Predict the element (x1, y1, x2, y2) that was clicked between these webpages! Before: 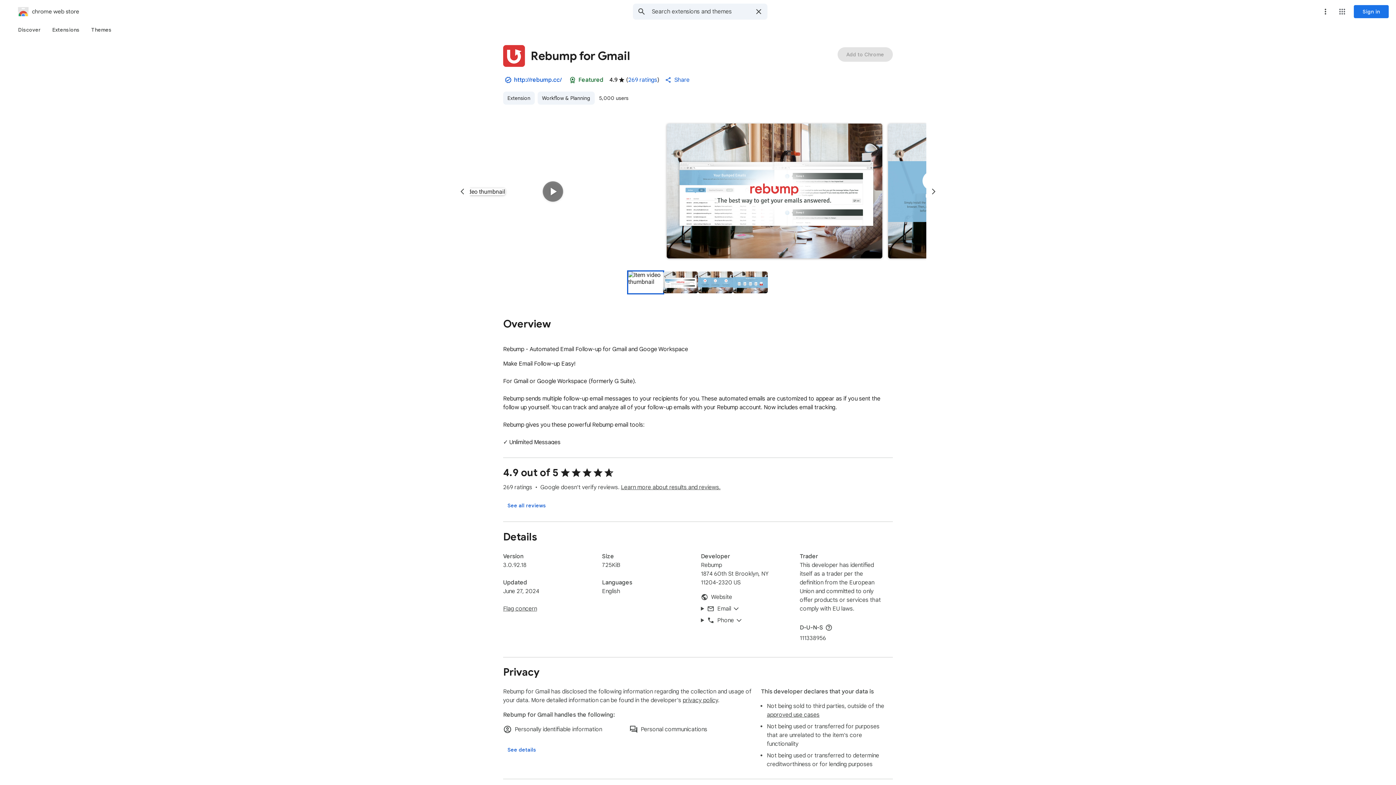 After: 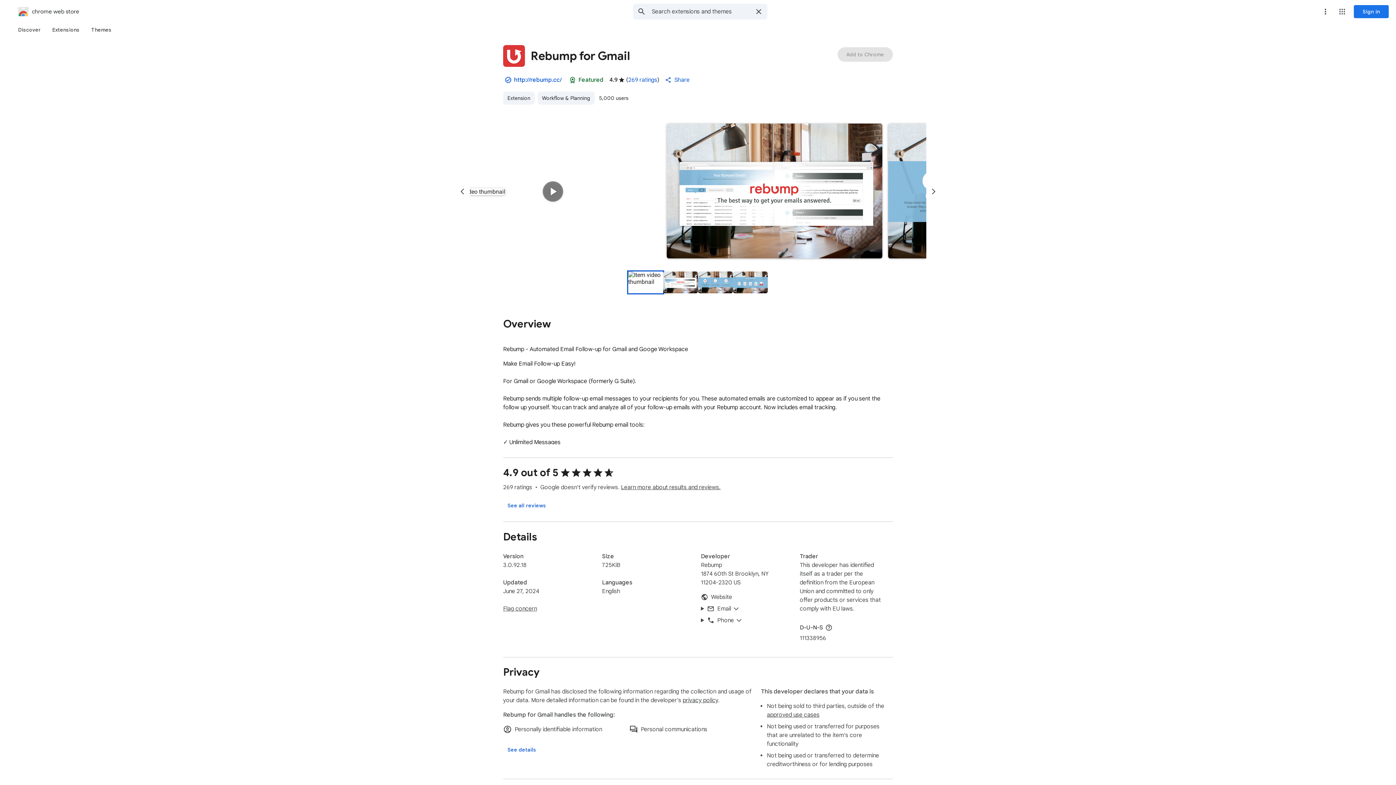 Action: label: Follows recommended practices for Chrome extensions. Learn more. bbox: (564, 71, 581, 88)